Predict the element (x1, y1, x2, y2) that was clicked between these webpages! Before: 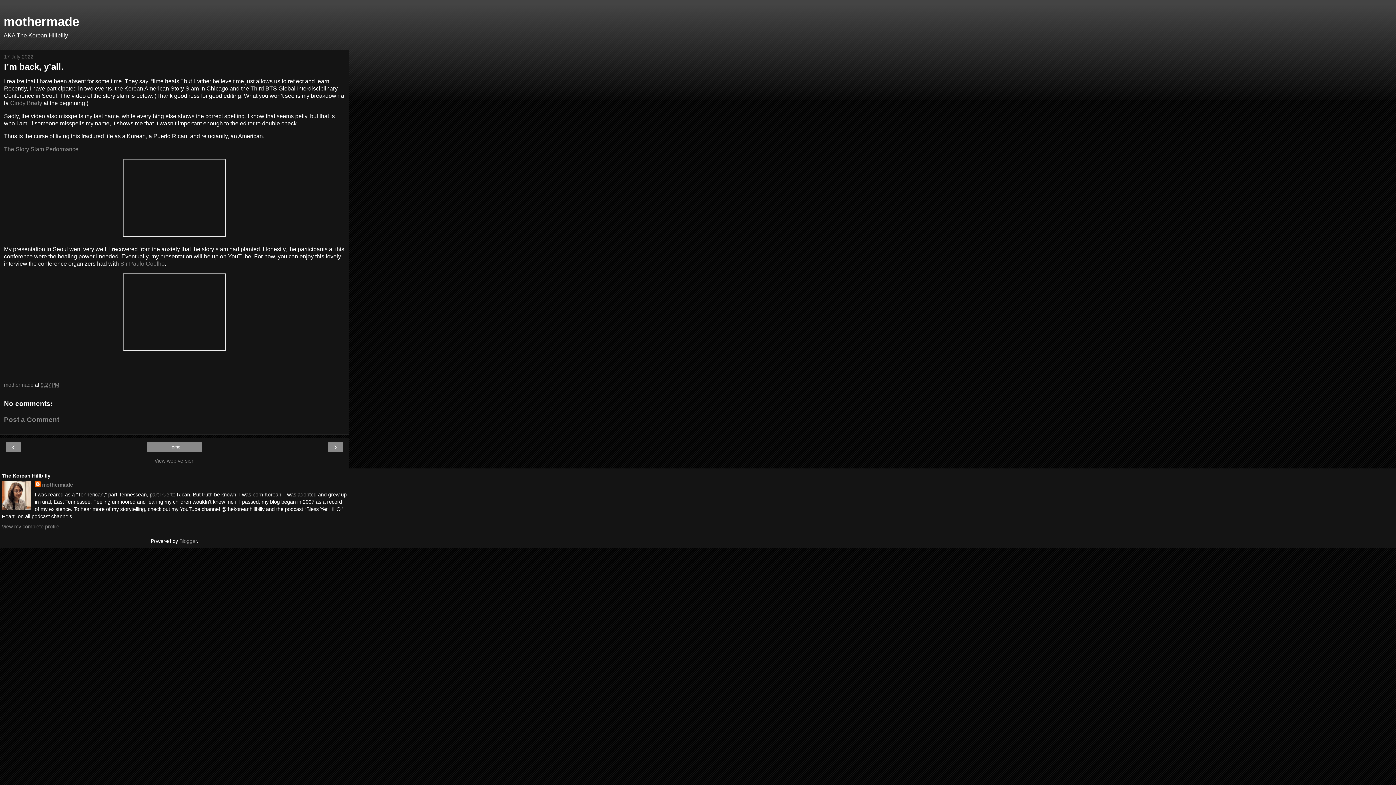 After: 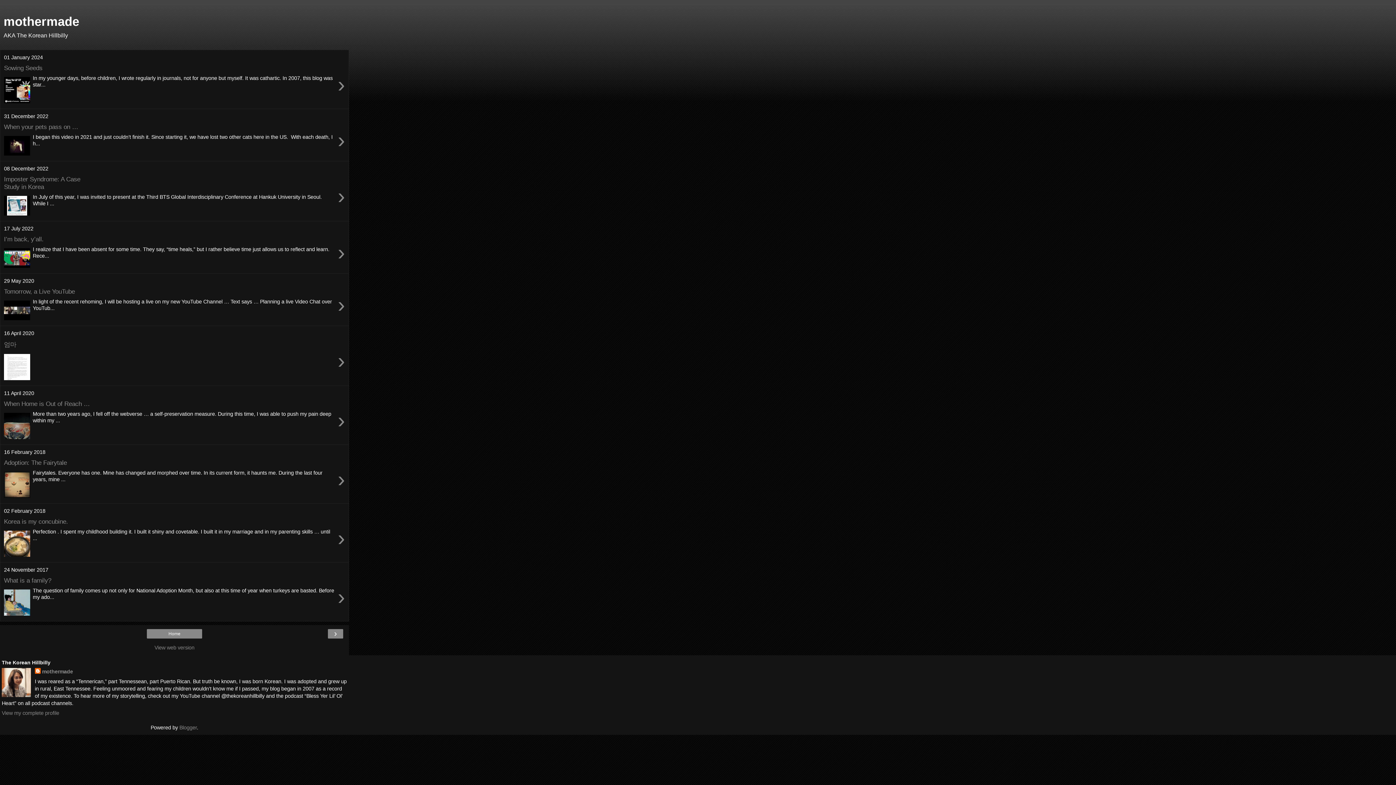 Action: bbox: (3, 14, 79, 28) label: mothermade